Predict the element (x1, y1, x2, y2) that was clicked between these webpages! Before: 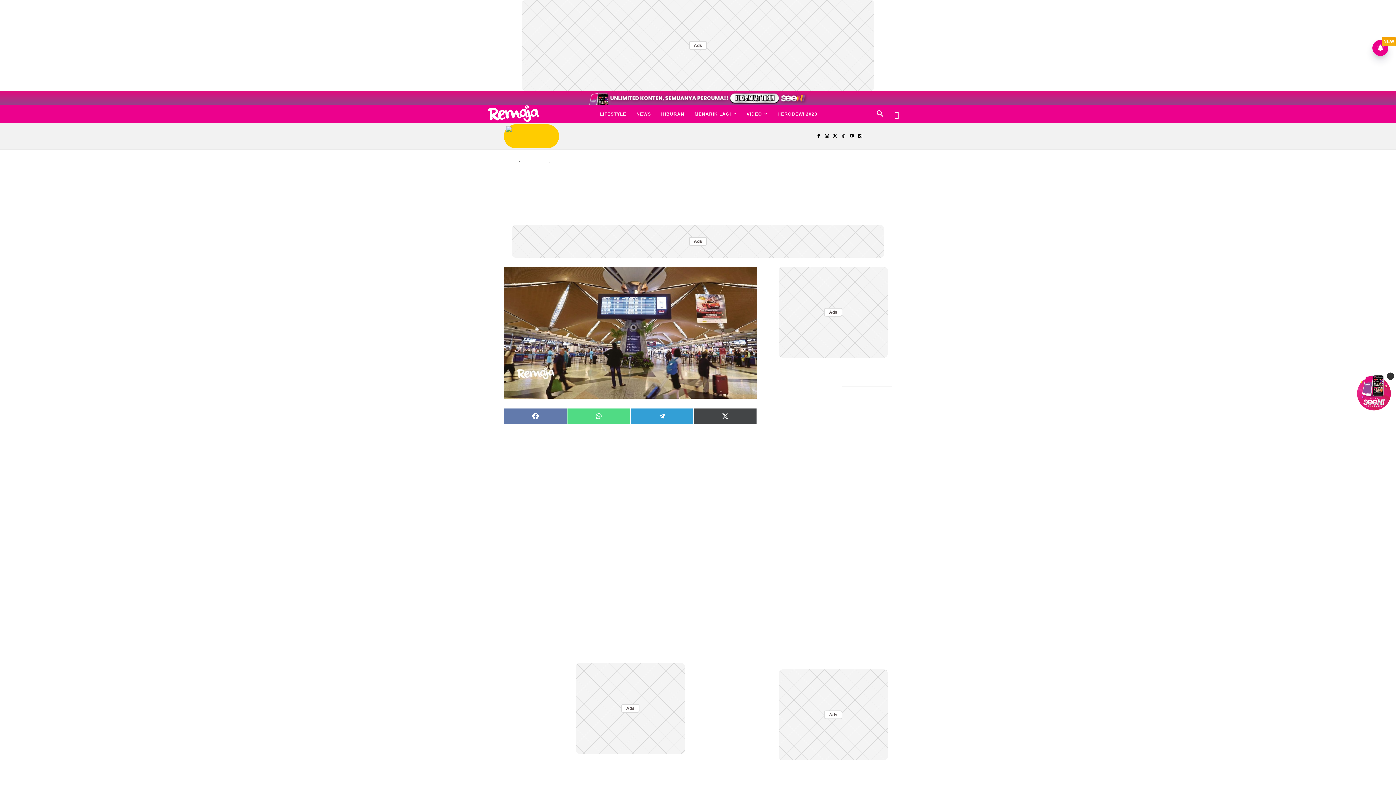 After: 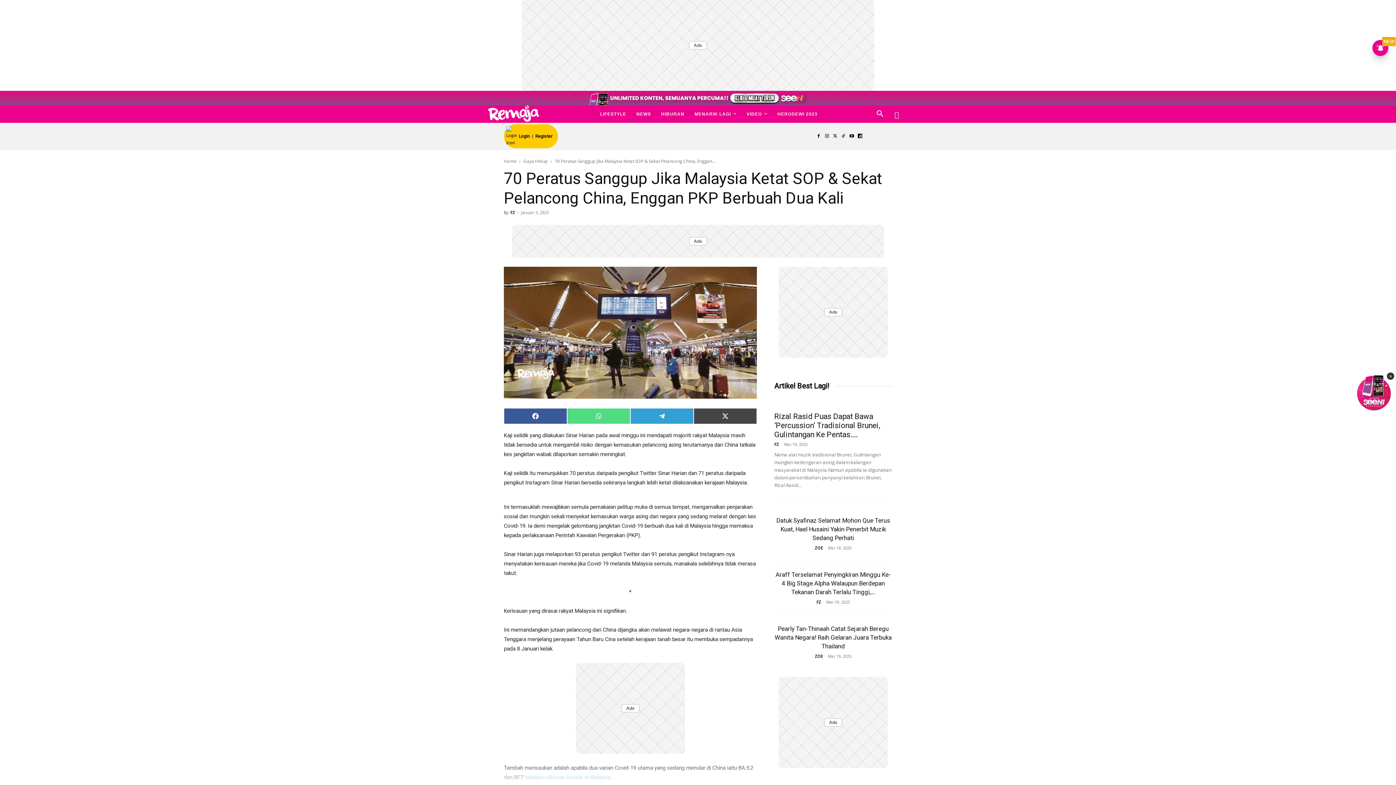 Action: bbox: (504, 408, 567, 424) label: Share on Facebook